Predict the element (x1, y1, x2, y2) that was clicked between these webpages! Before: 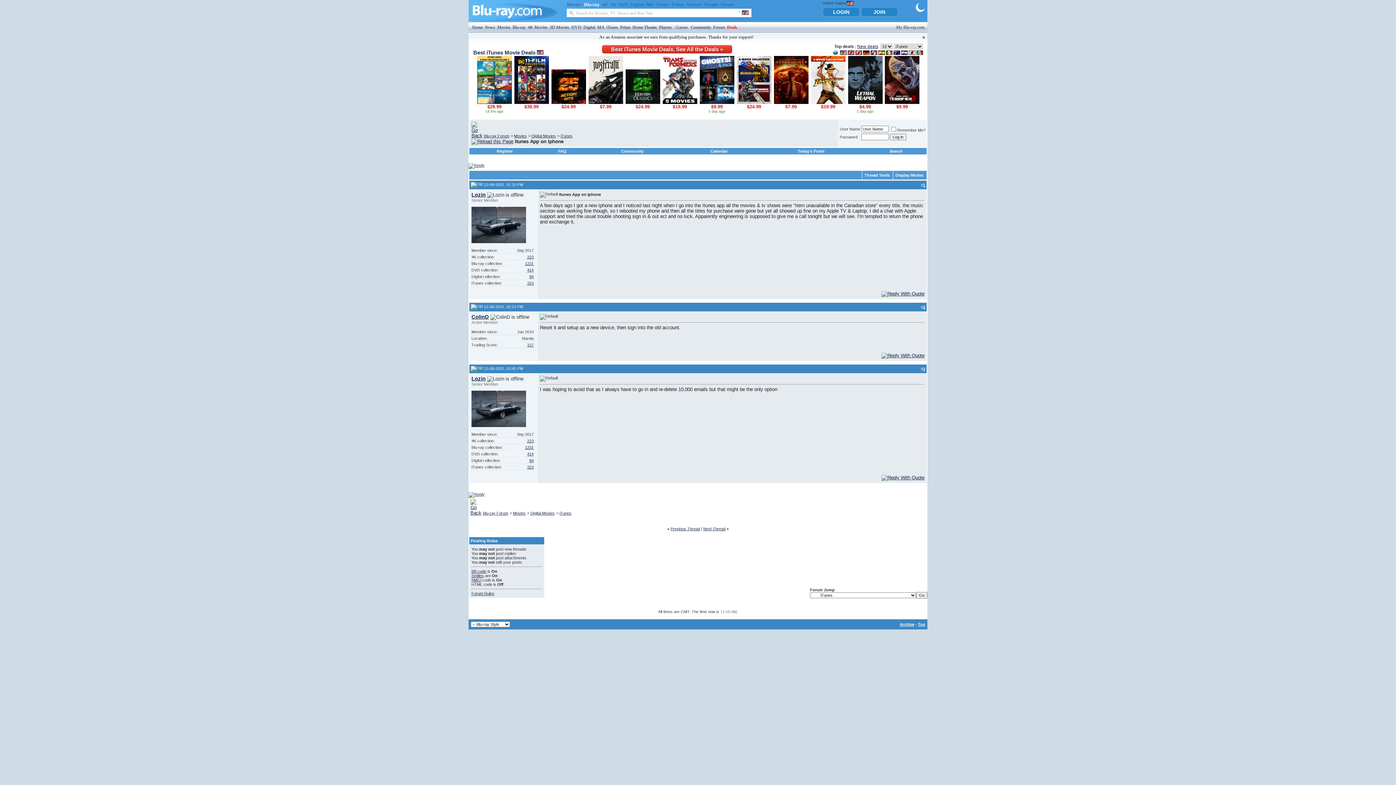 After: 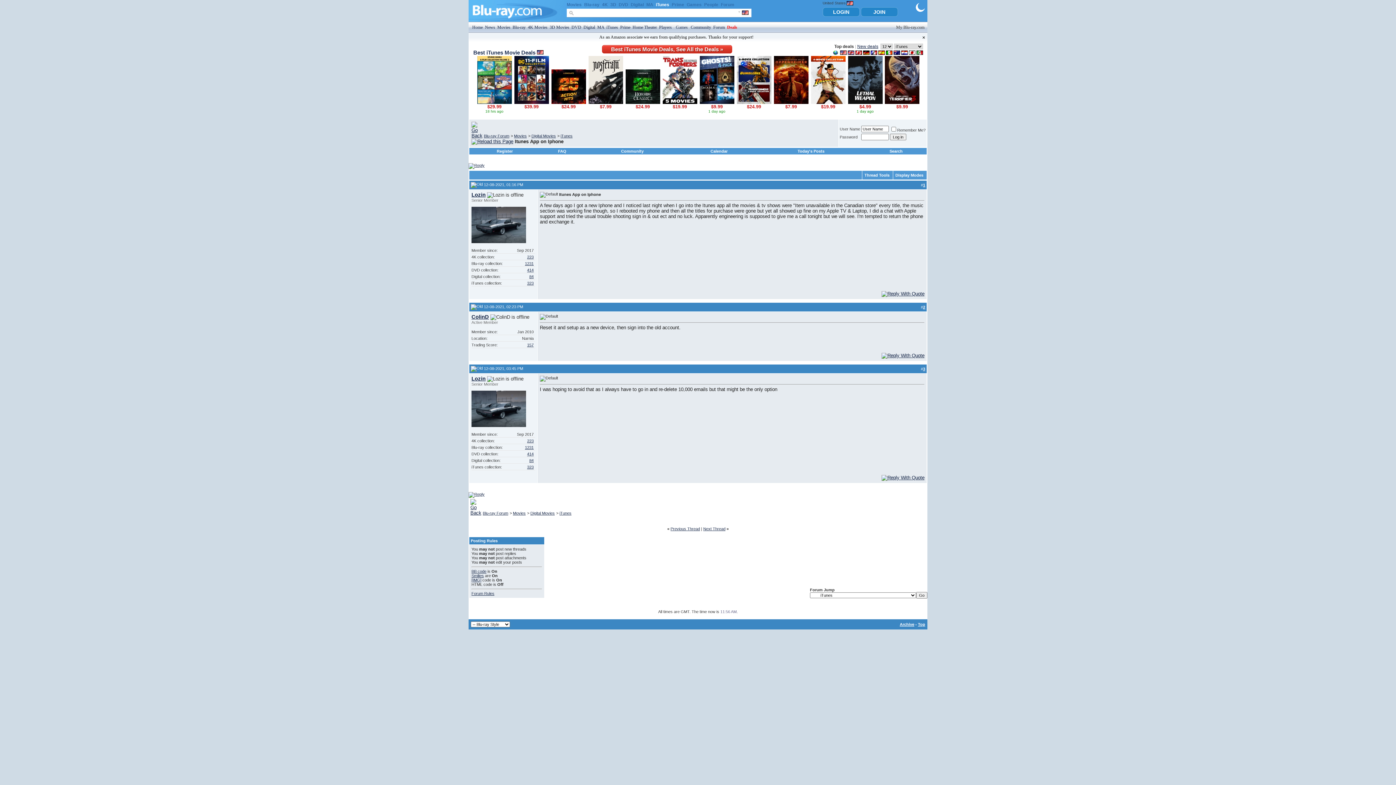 Action: bbox: (656, 2, 670, 7) label: iTunes